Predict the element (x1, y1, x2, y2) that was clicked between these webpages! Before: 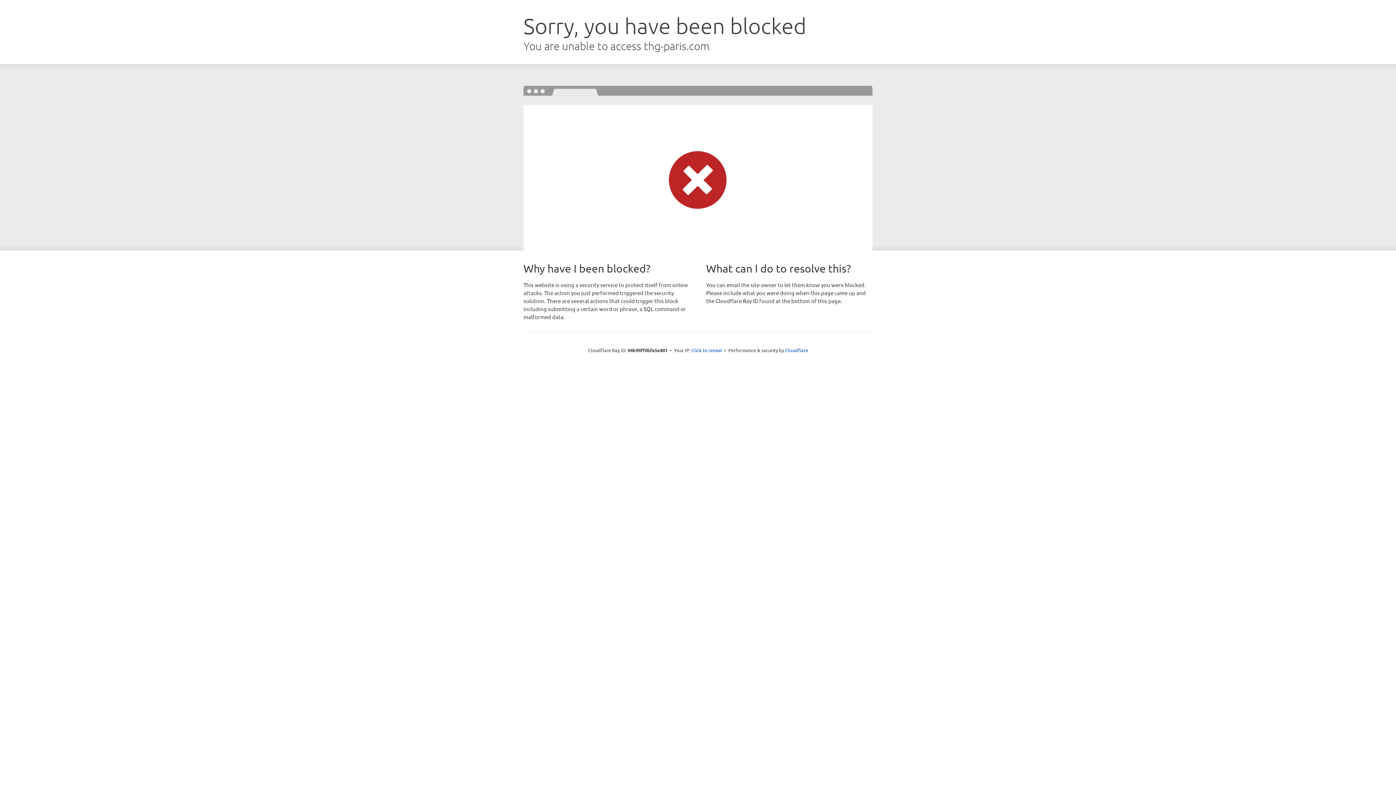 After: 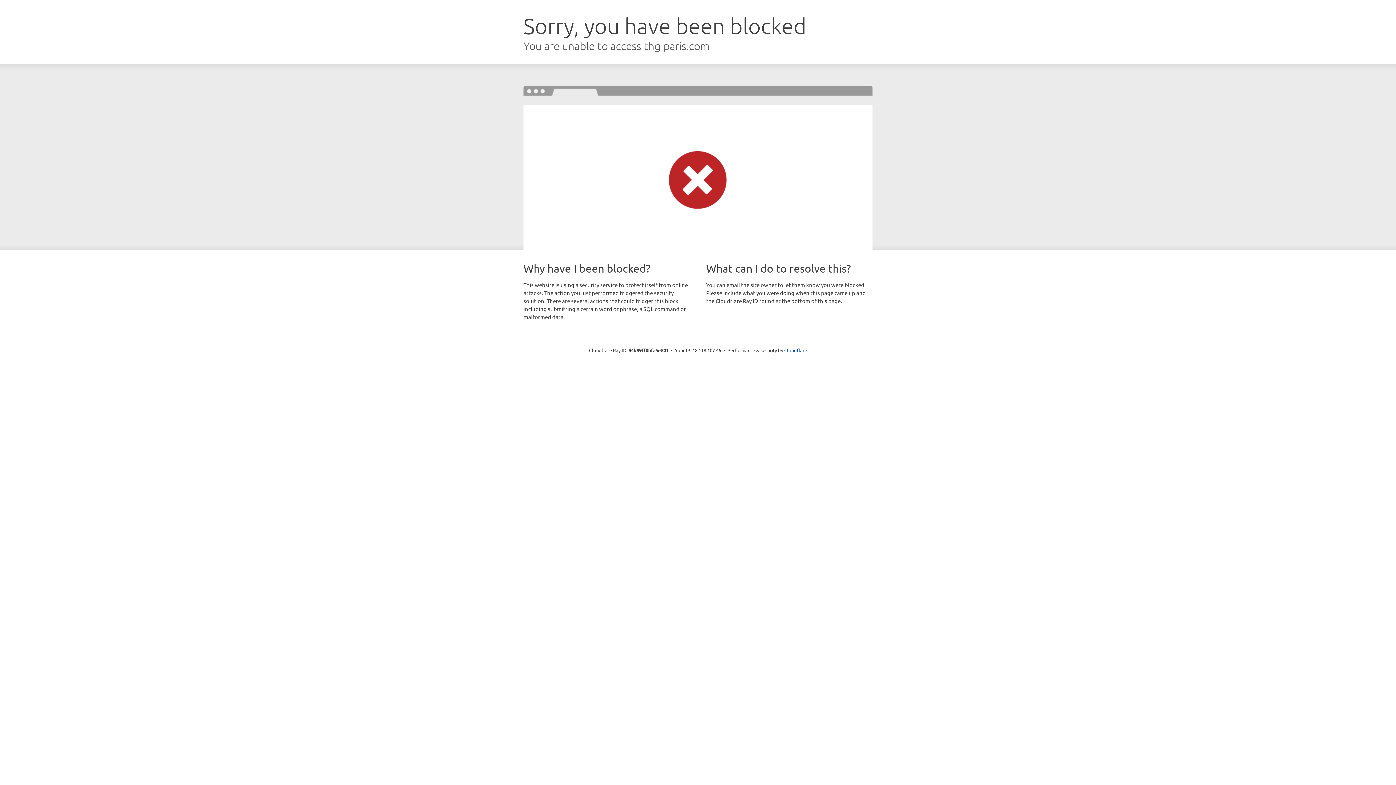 Action: label: Click to reveal bbox: (691, 346, 722, 353)